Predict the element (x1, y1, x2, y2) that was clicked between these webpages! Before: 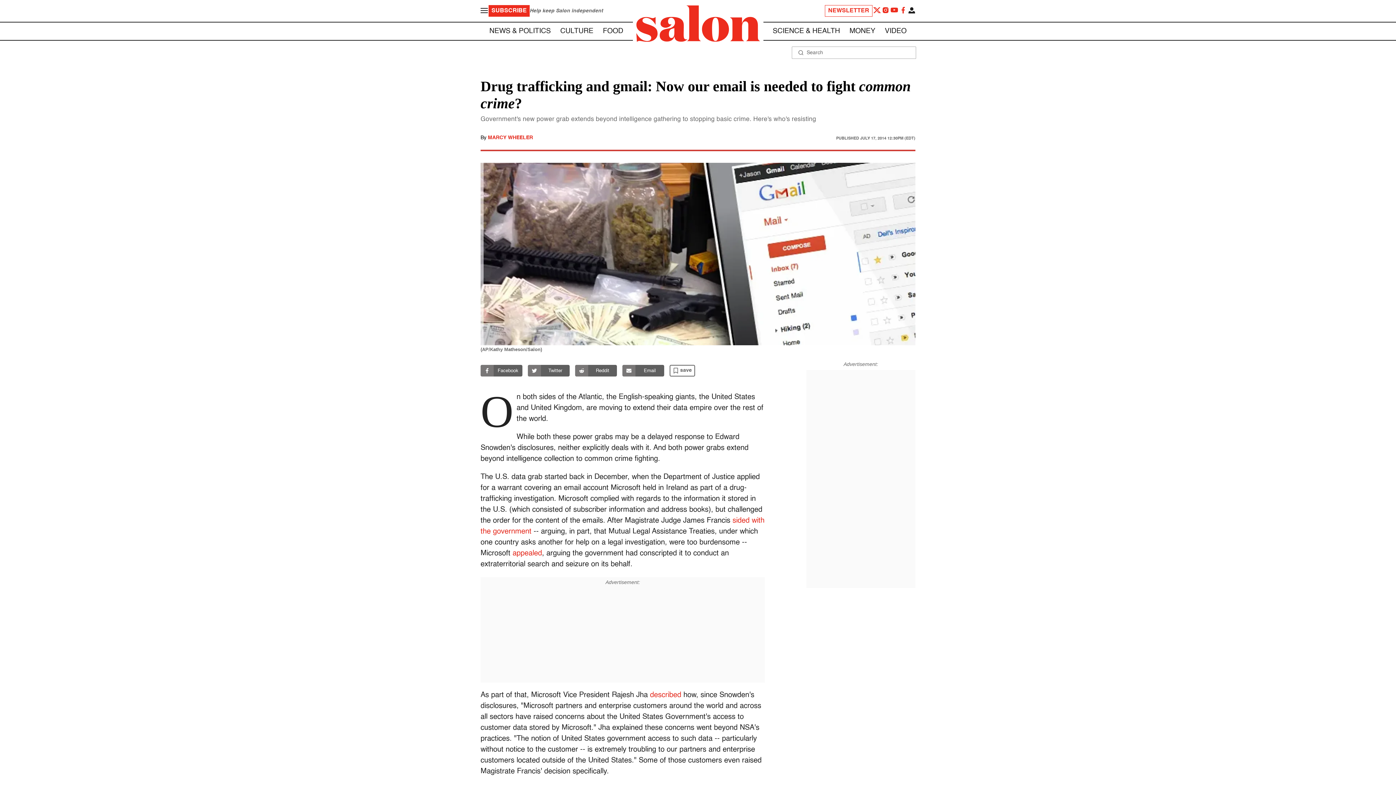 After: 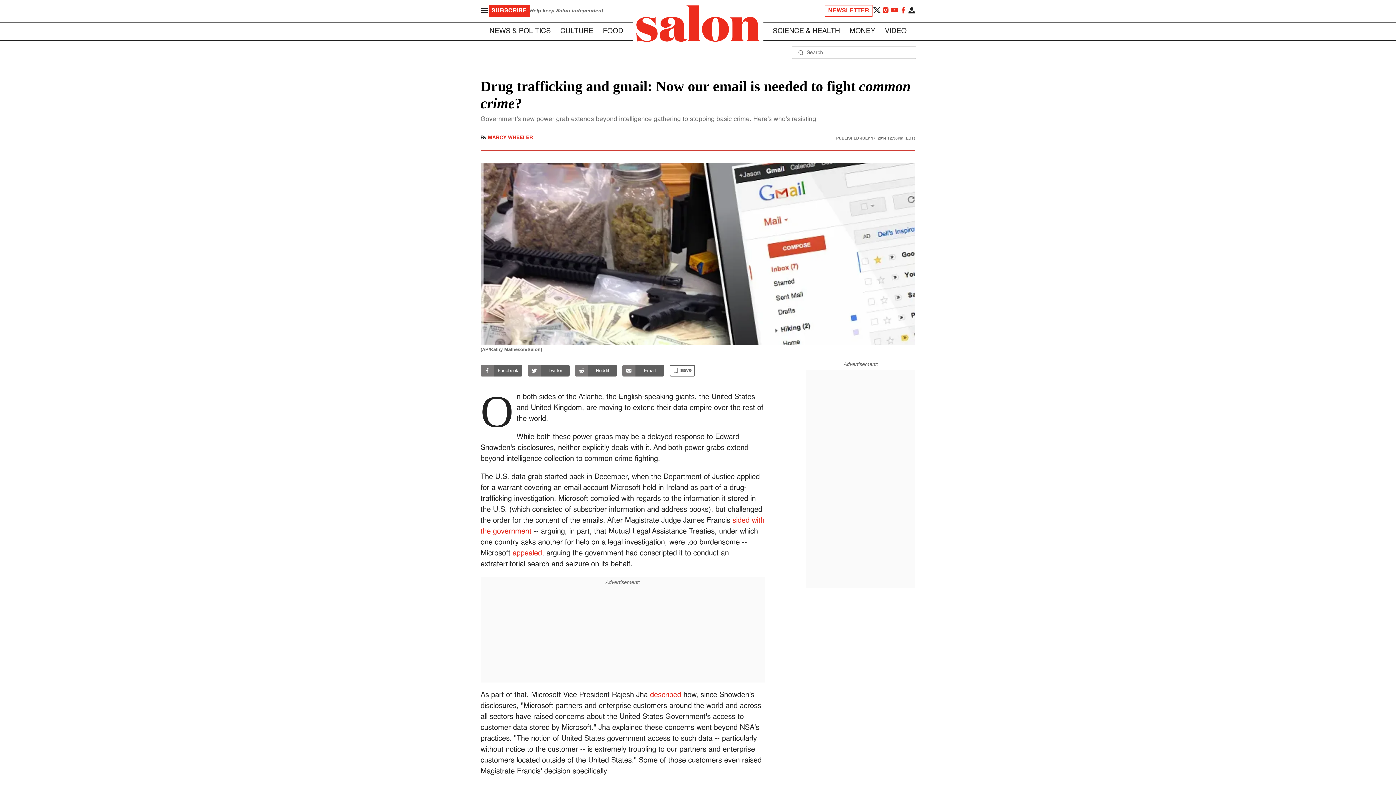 Action: bbox: (872, 5, 881, 16)